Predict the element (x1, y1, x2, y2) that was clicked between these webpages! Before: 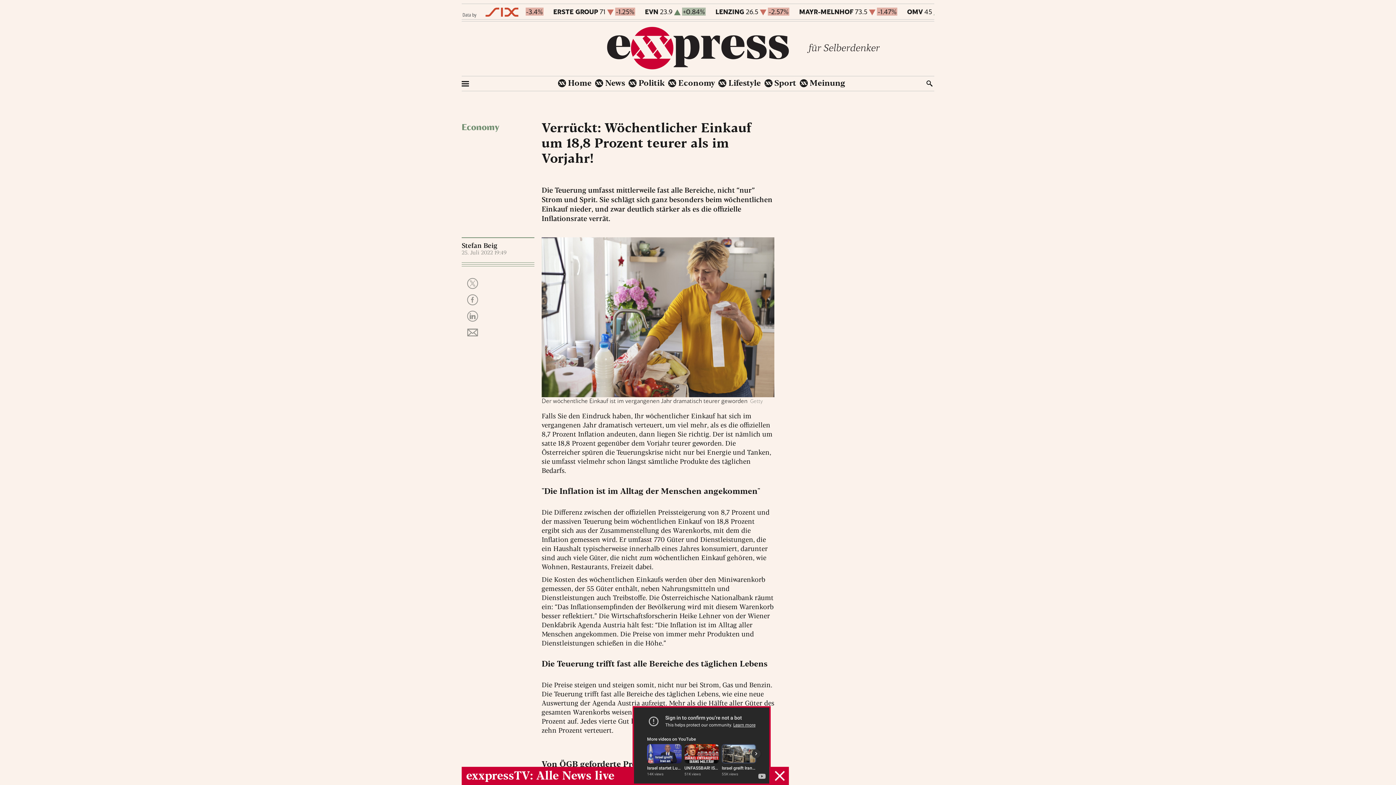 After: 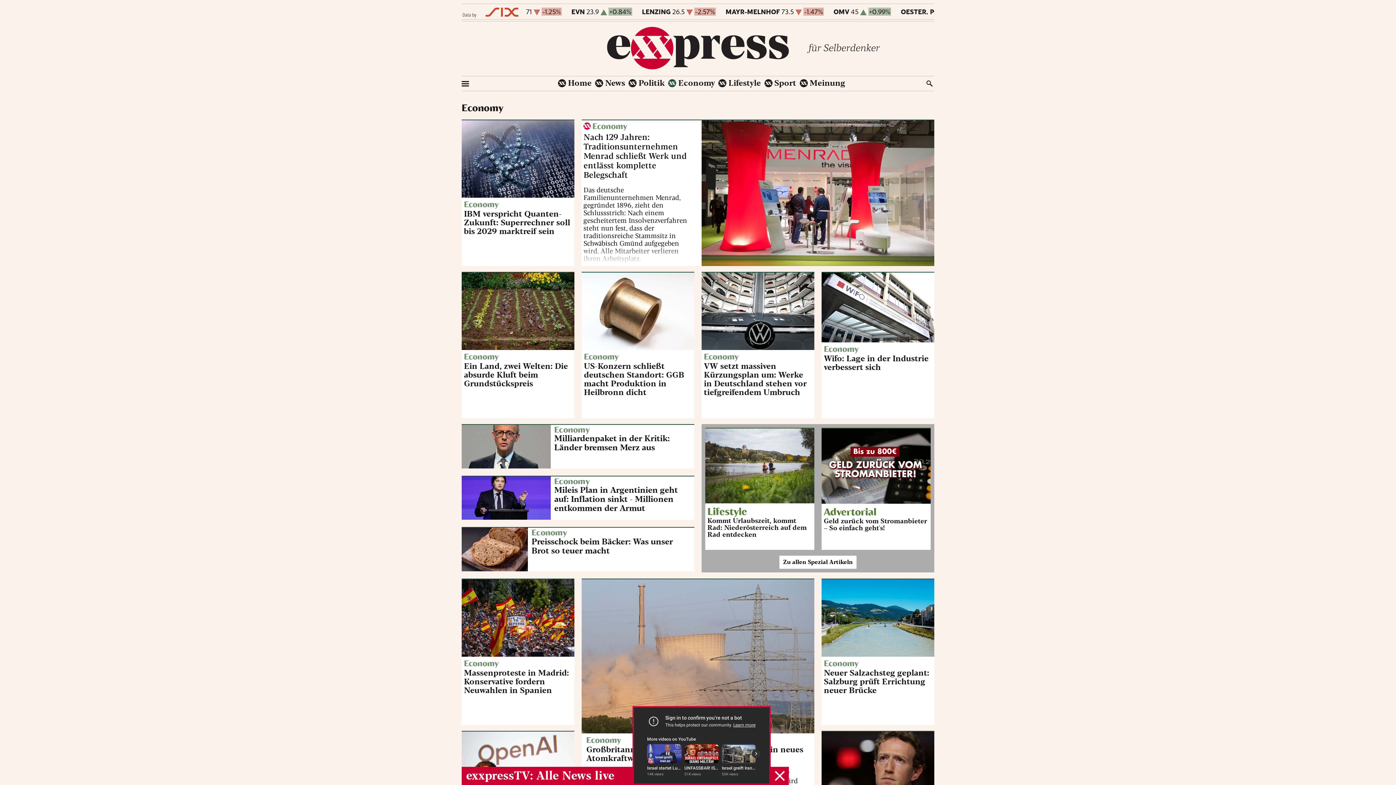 Action: label: Economy bbox: (668, 79, 715, 87)